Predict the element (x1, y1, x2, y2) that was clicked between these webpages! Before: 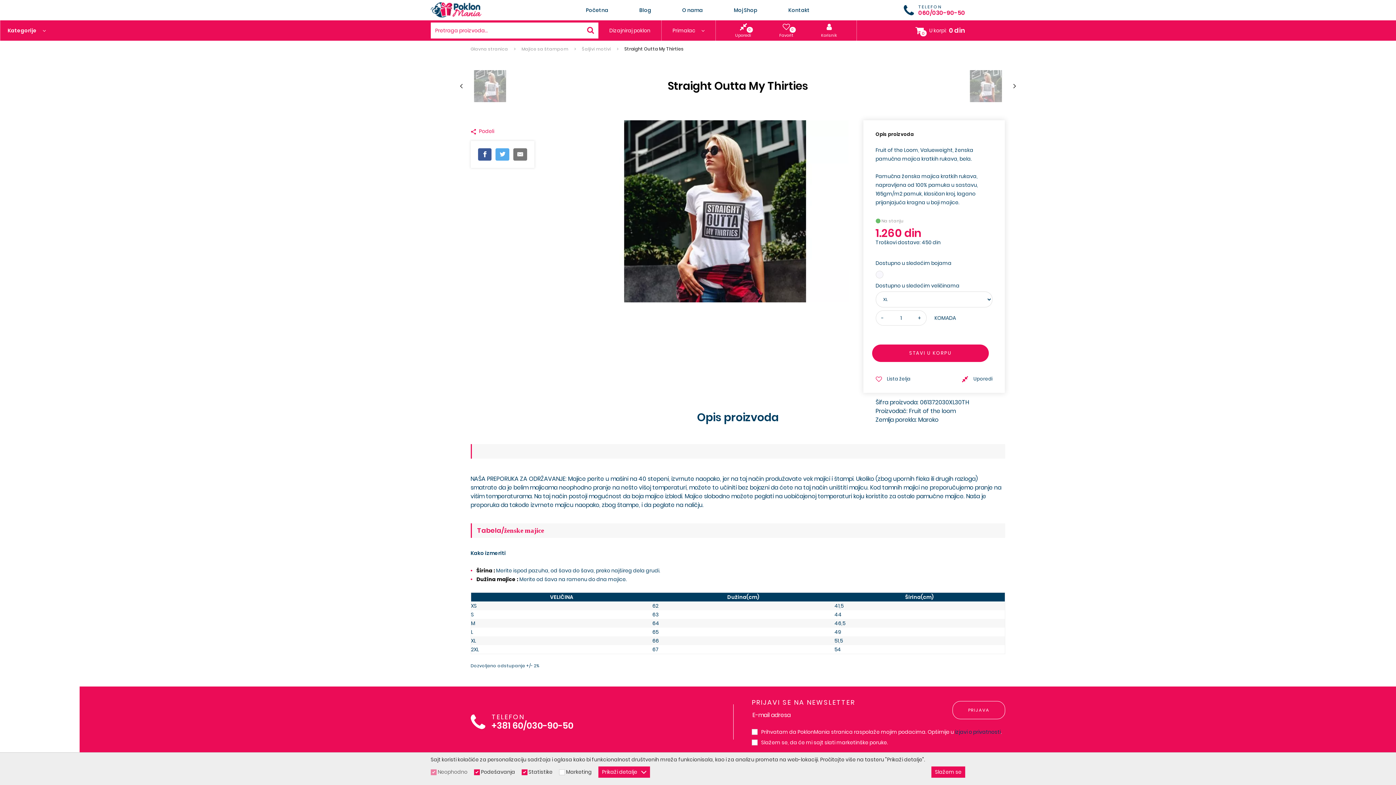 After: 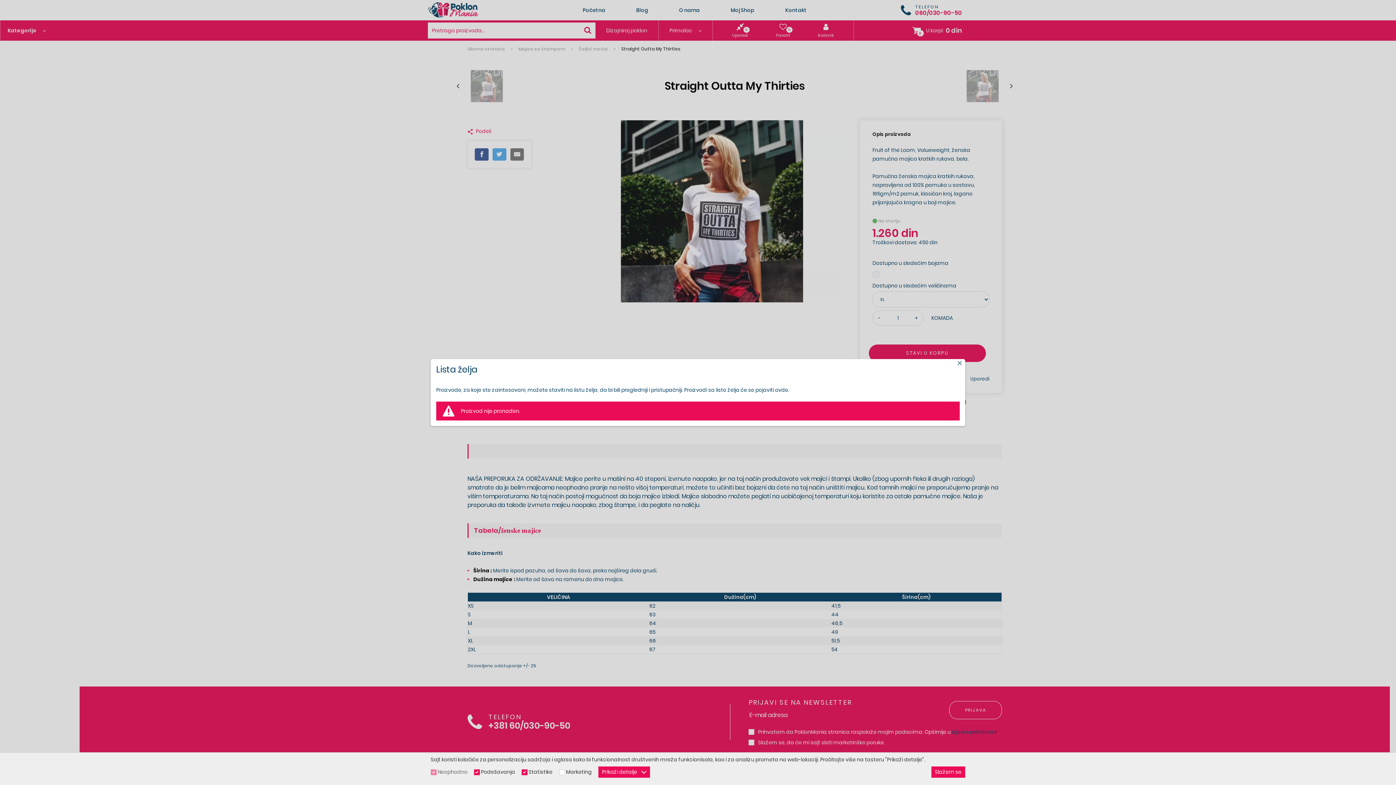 Action: label: 0
Favorit bbox: (774, 20, 798, 40)